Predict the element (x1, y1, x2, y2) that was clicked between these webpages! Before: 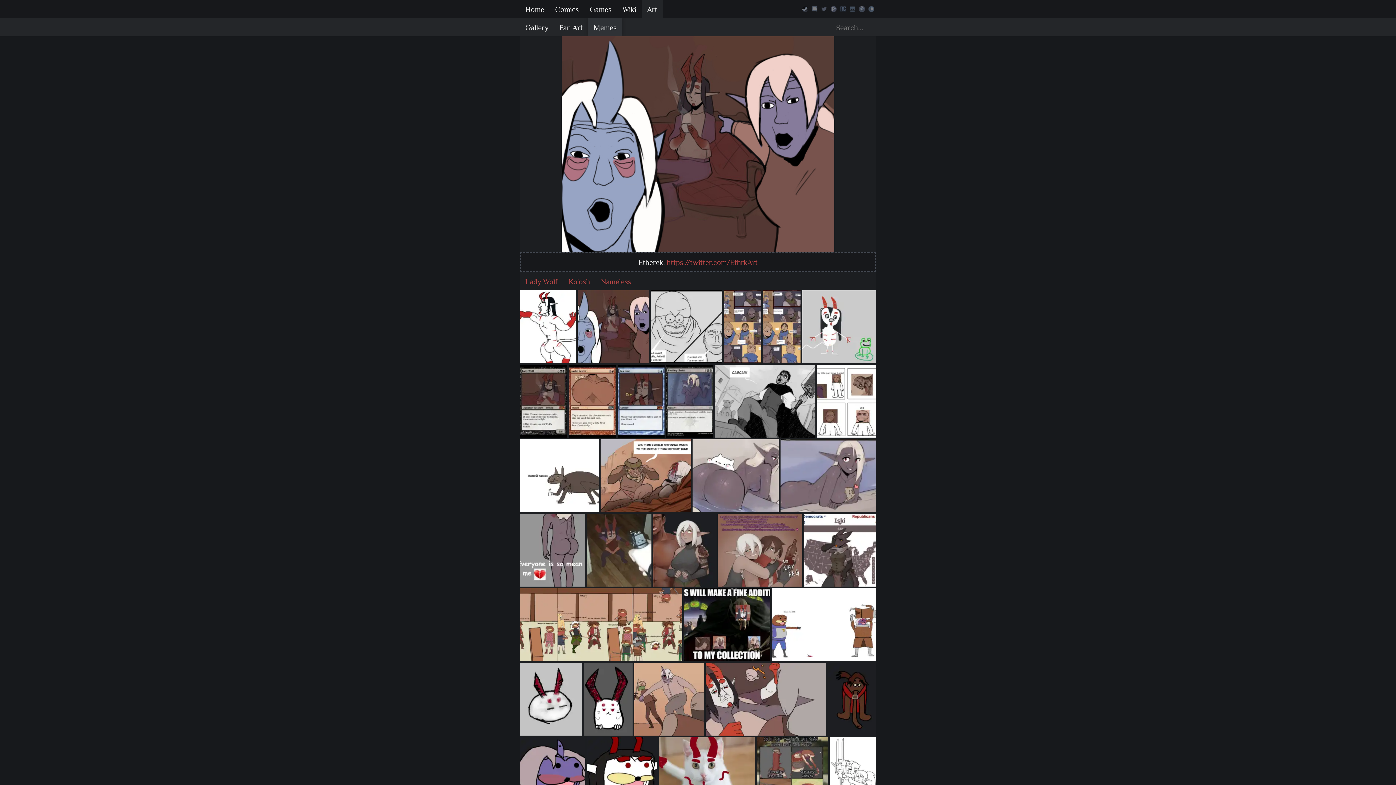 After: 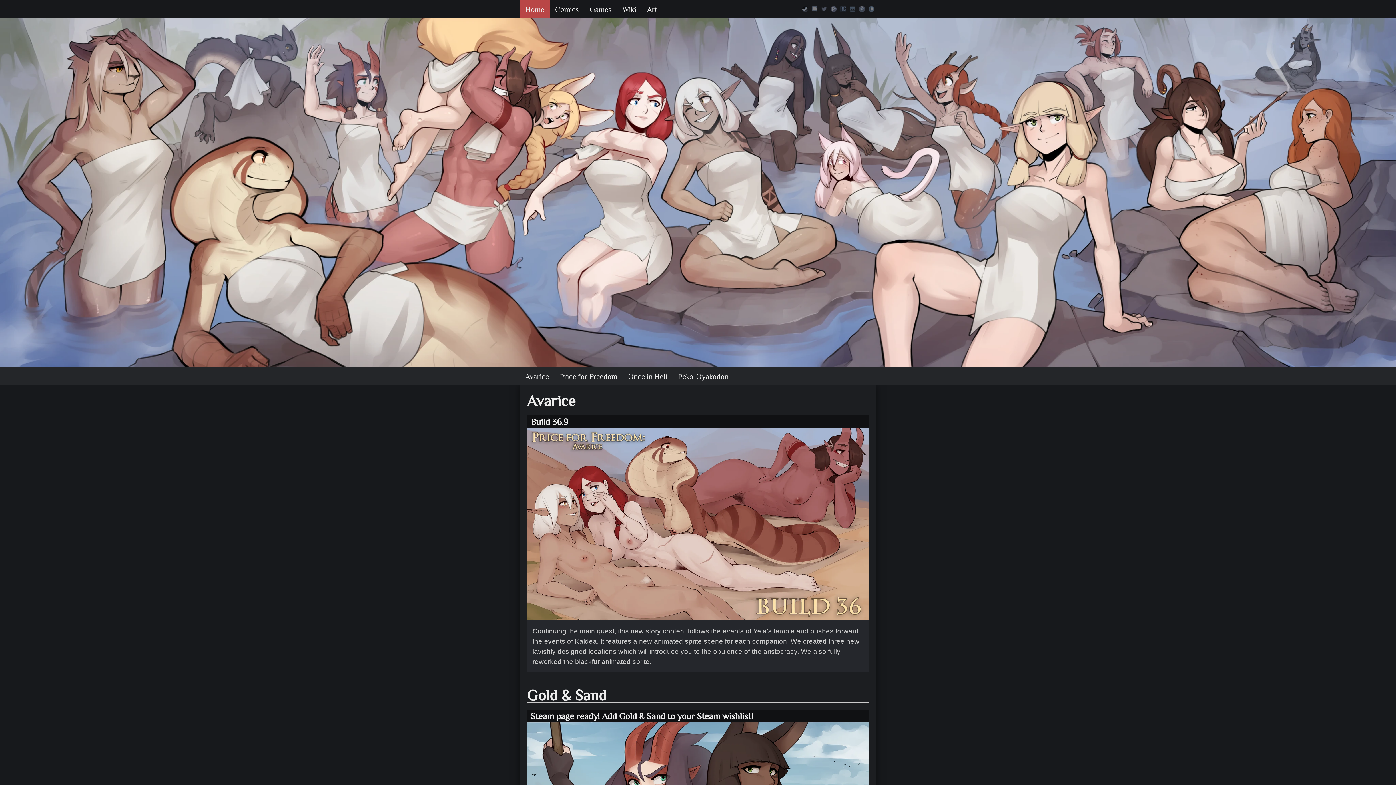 Action: label: Home bbox: (520, 0, 549, 18)